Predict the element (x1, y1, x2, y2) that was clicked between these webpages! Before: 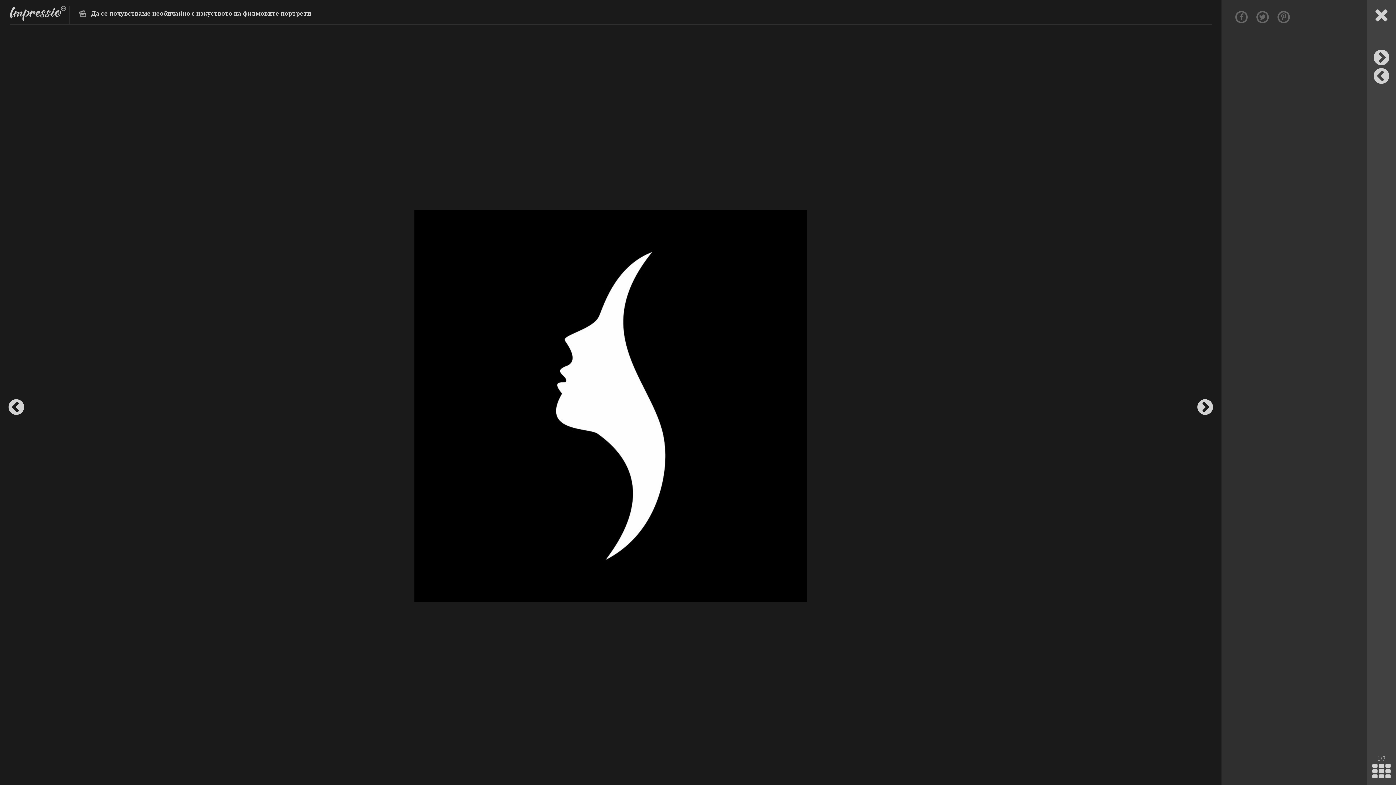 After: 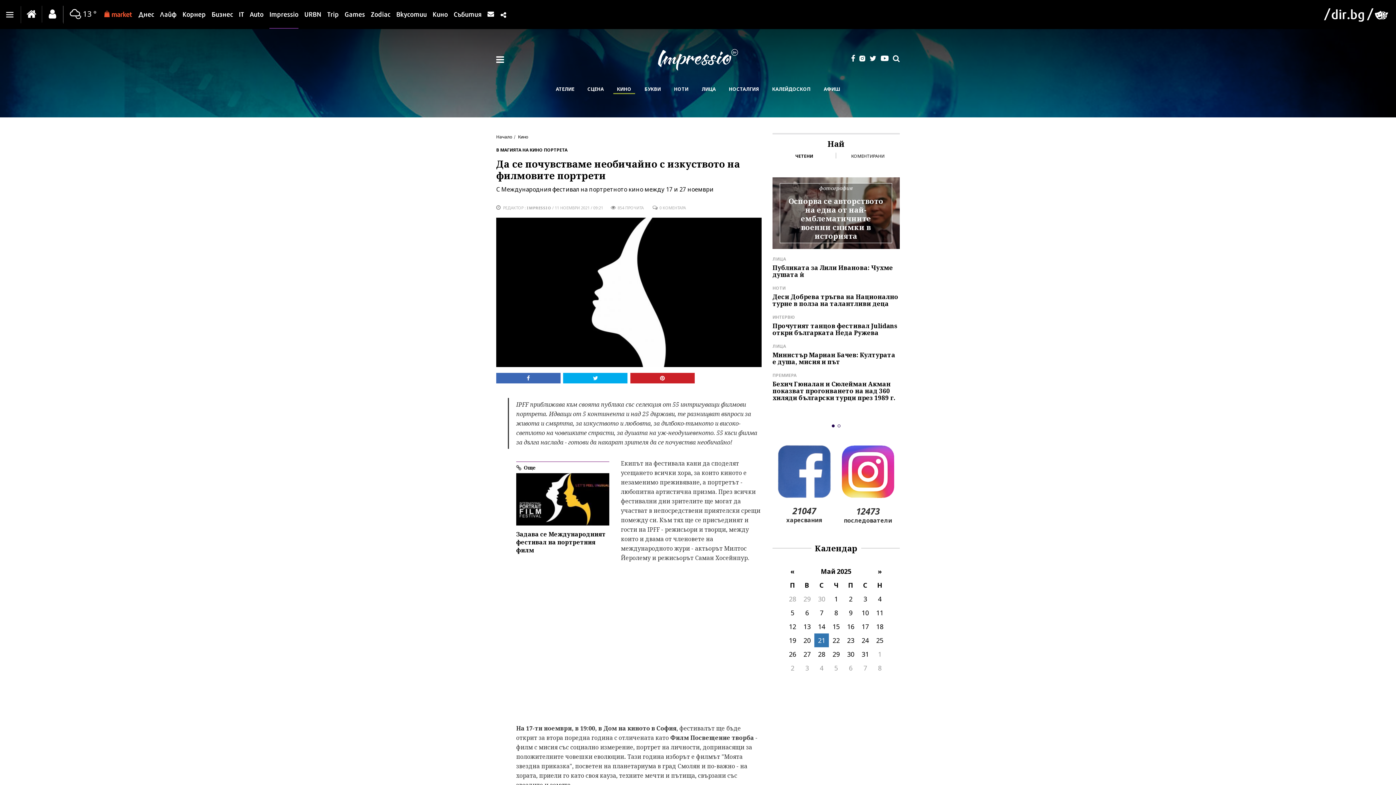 Action: bbox: (1367, 5, 1396, 24)